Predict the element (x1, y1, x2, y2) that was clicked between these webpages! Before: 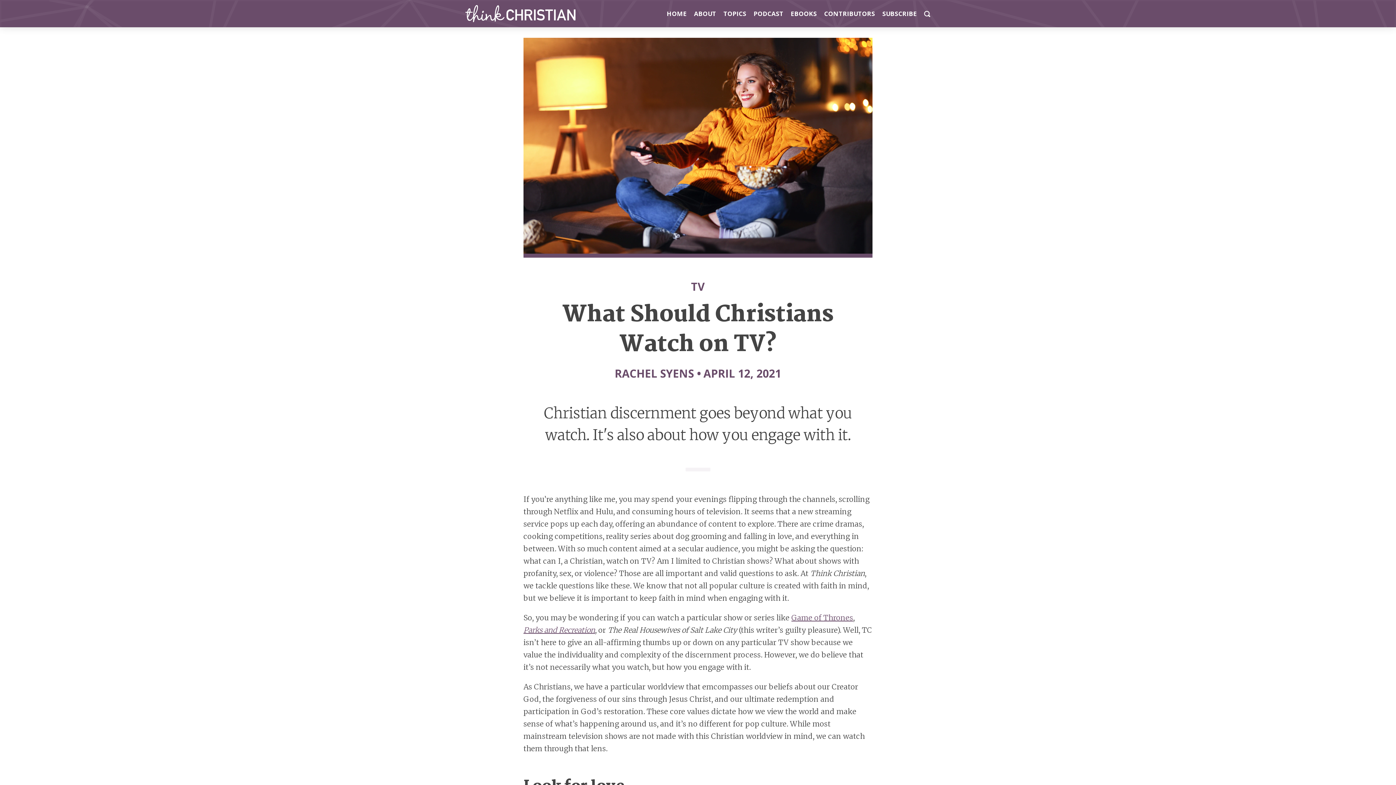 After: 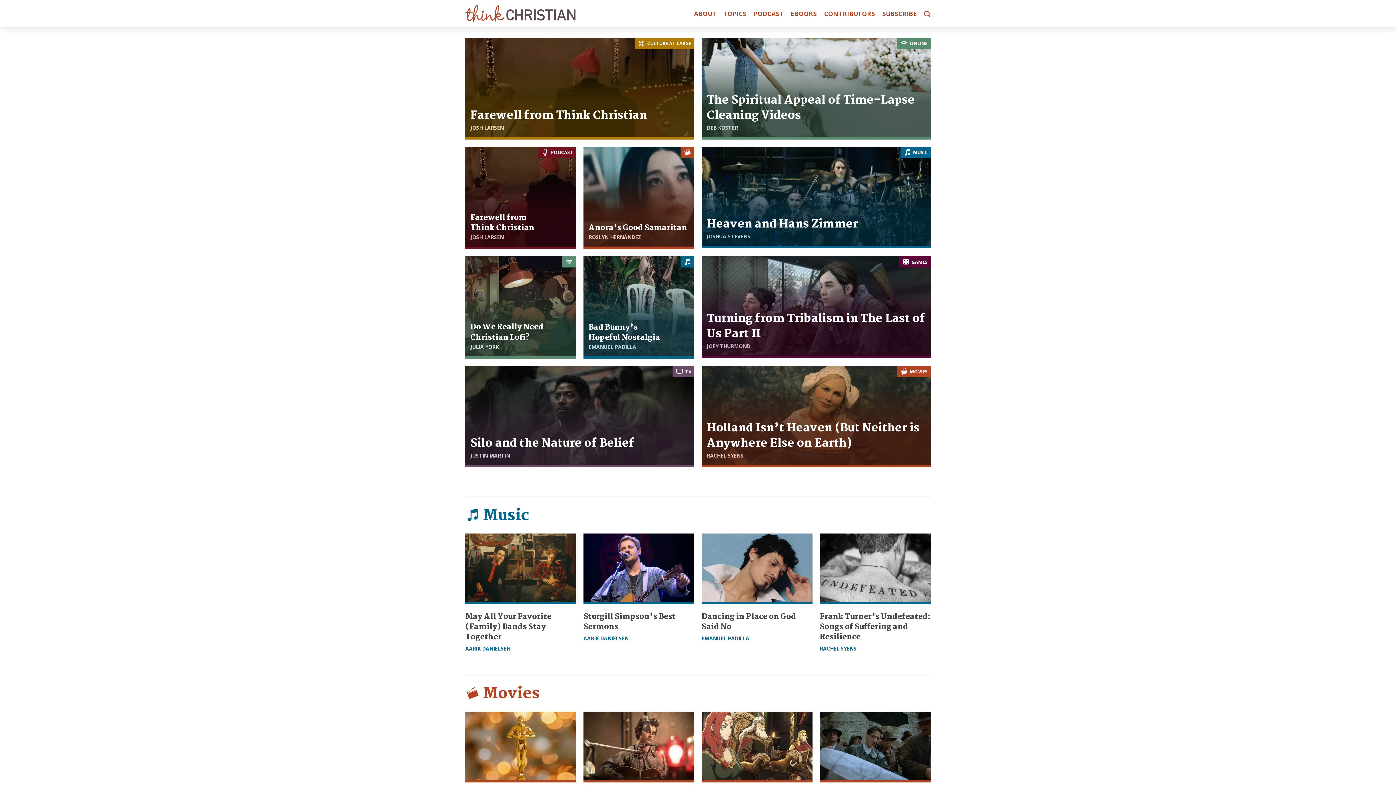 Action: label: HOME bbox: (666, 9, 686, 18)